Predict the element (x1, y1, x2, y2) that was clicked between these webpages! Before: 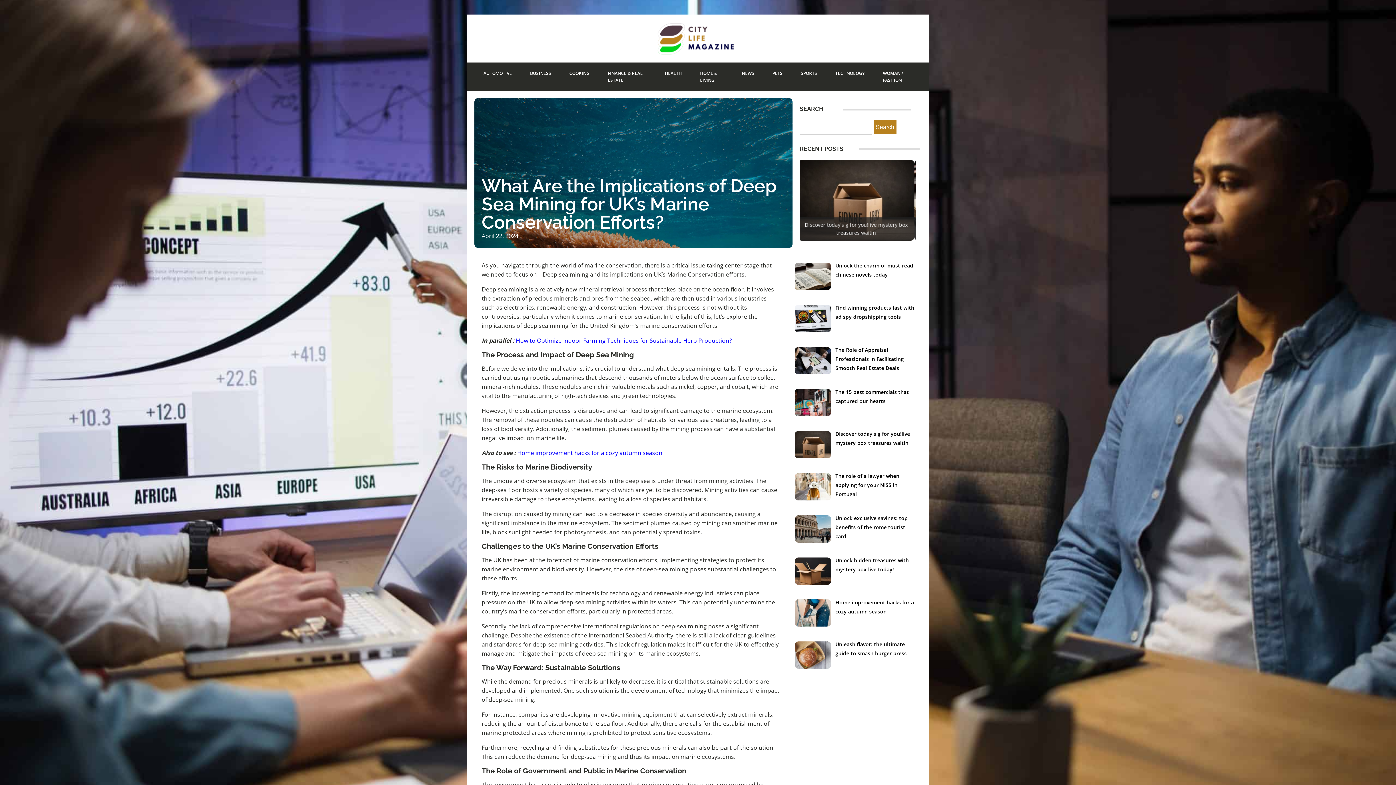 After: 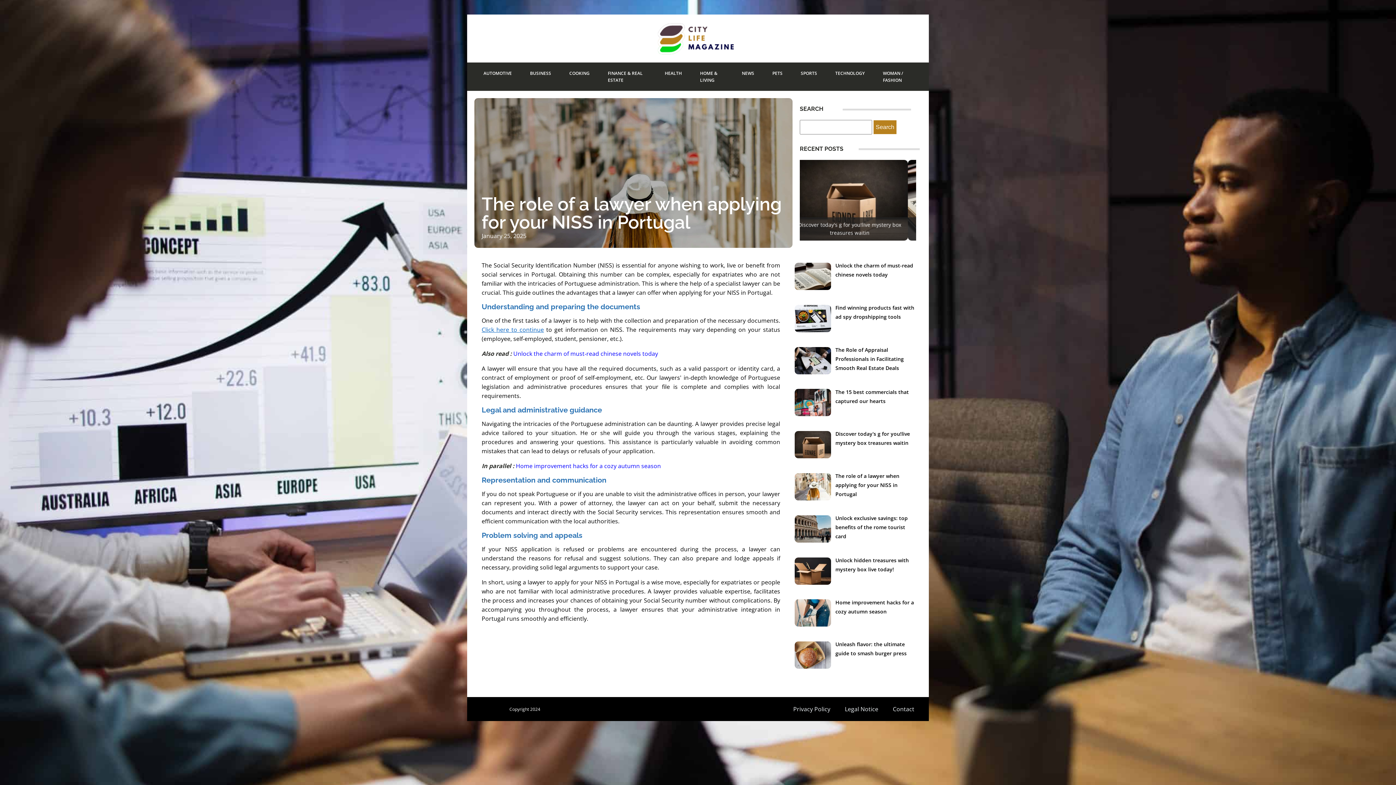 Action: bbox: (835, 472, 899, 498) label: The role of a lawyer when applying for your NISS in Portugal